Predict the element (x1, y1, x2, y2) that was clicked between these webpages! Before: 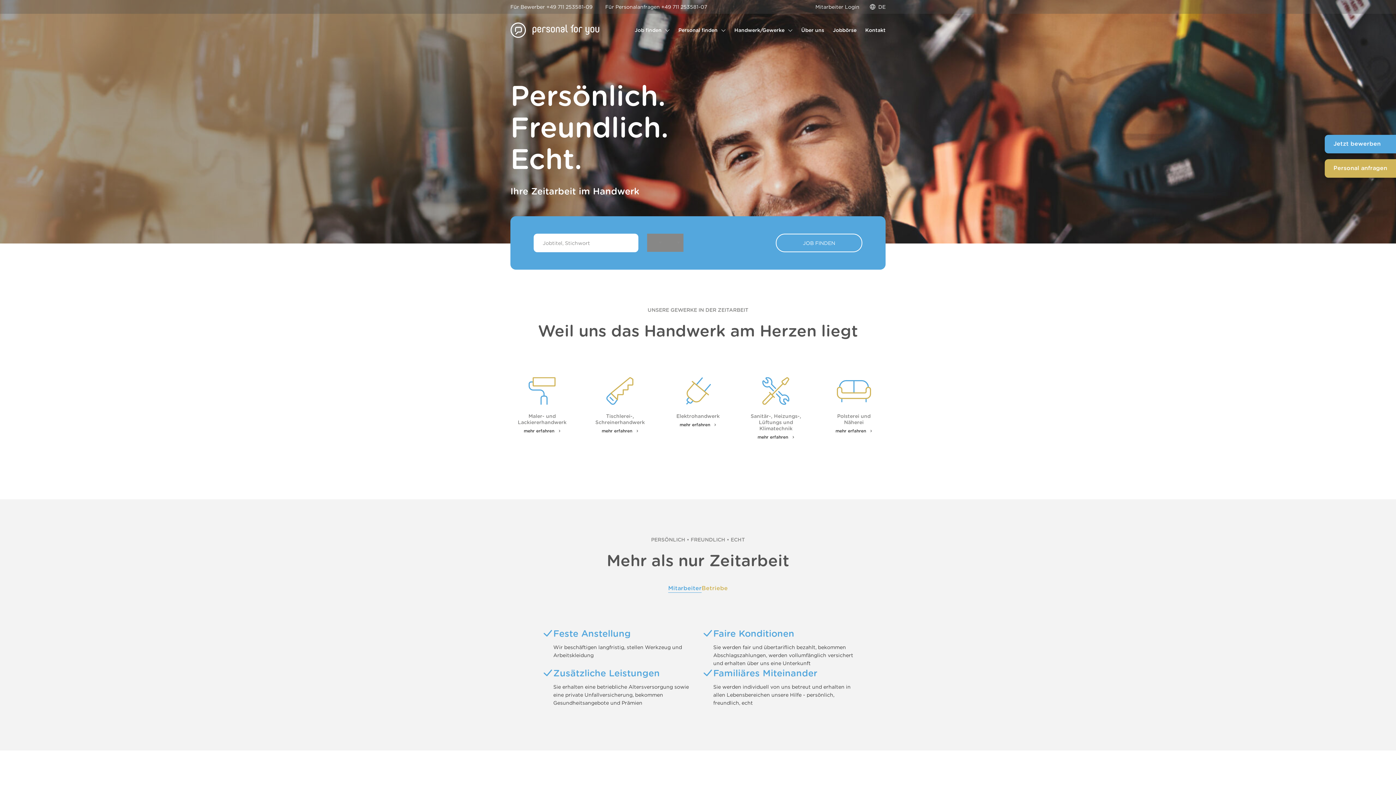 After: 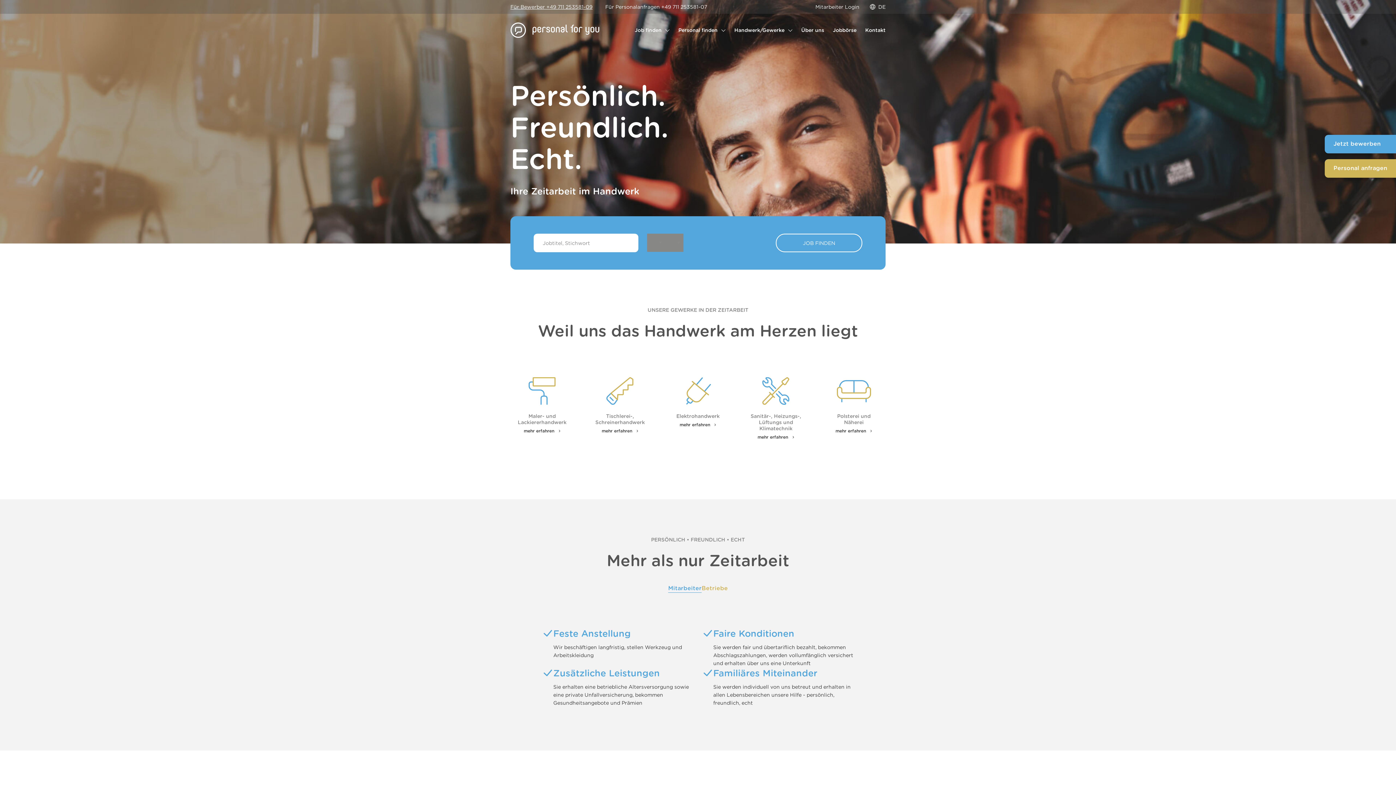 Action: label: Für Bewerber +49 711 253581-09 bbox: (510, 4, 592, 9)